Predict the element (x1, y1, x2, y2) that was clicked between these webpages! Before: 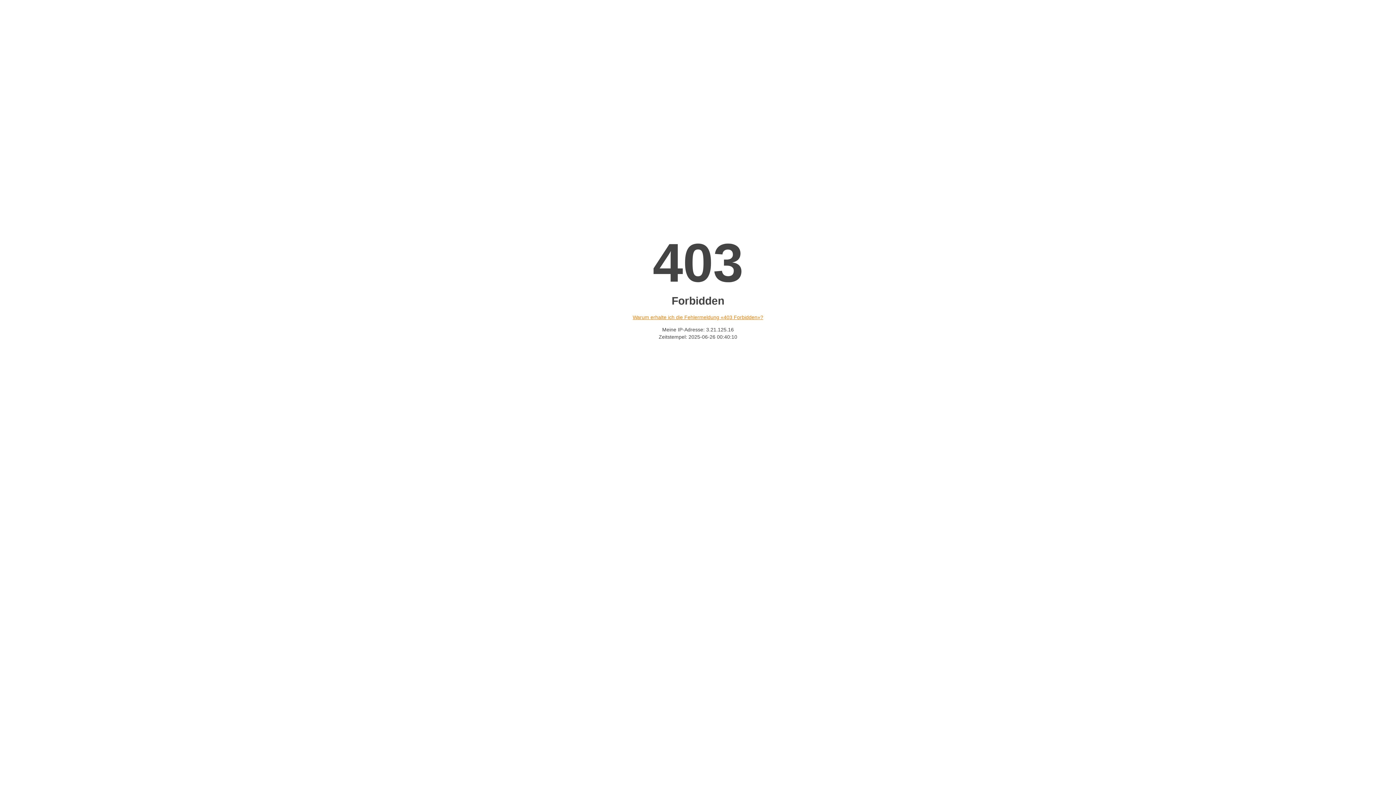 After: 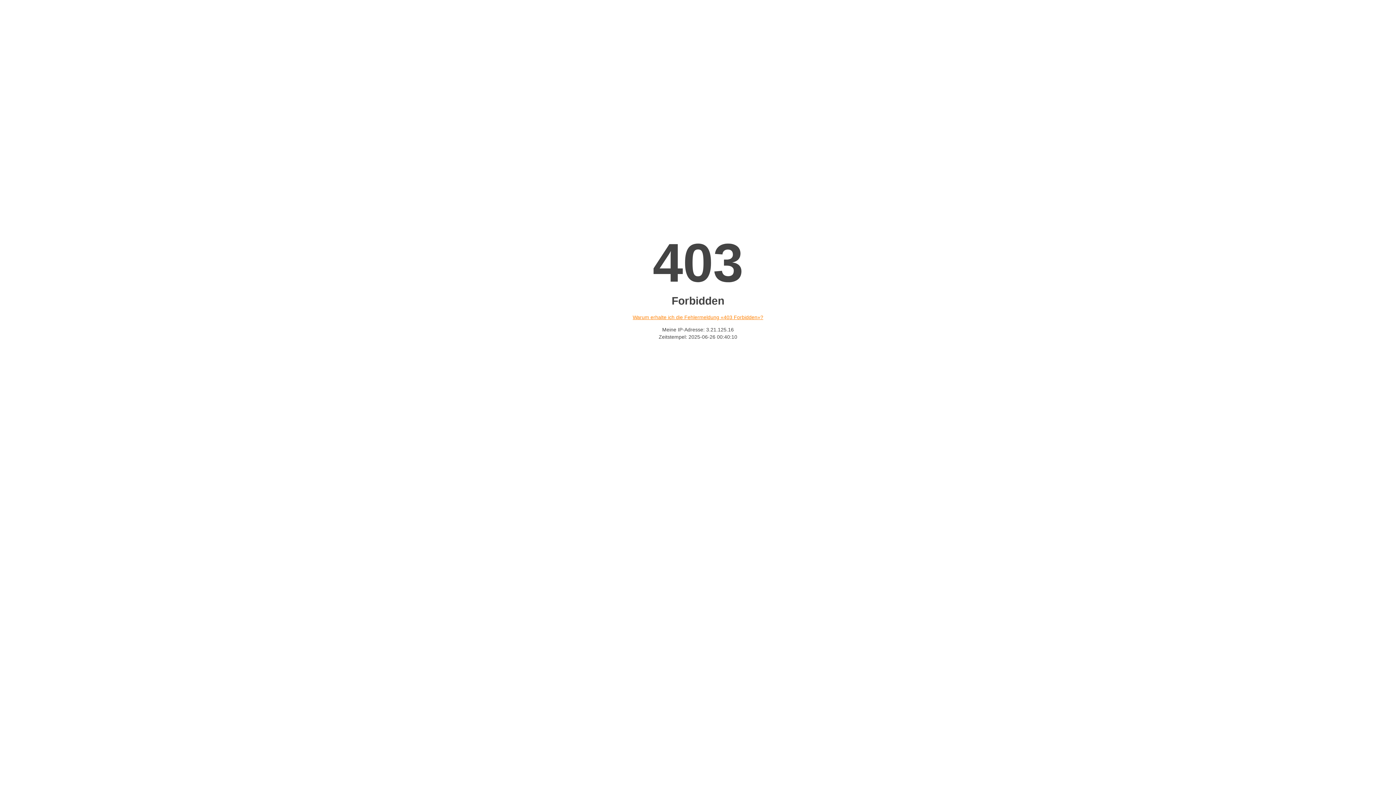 Action: label: Warum erhalte ich die Fehlermeldung «403 Forbidden»? bbox: (632, 314, 763, 320)